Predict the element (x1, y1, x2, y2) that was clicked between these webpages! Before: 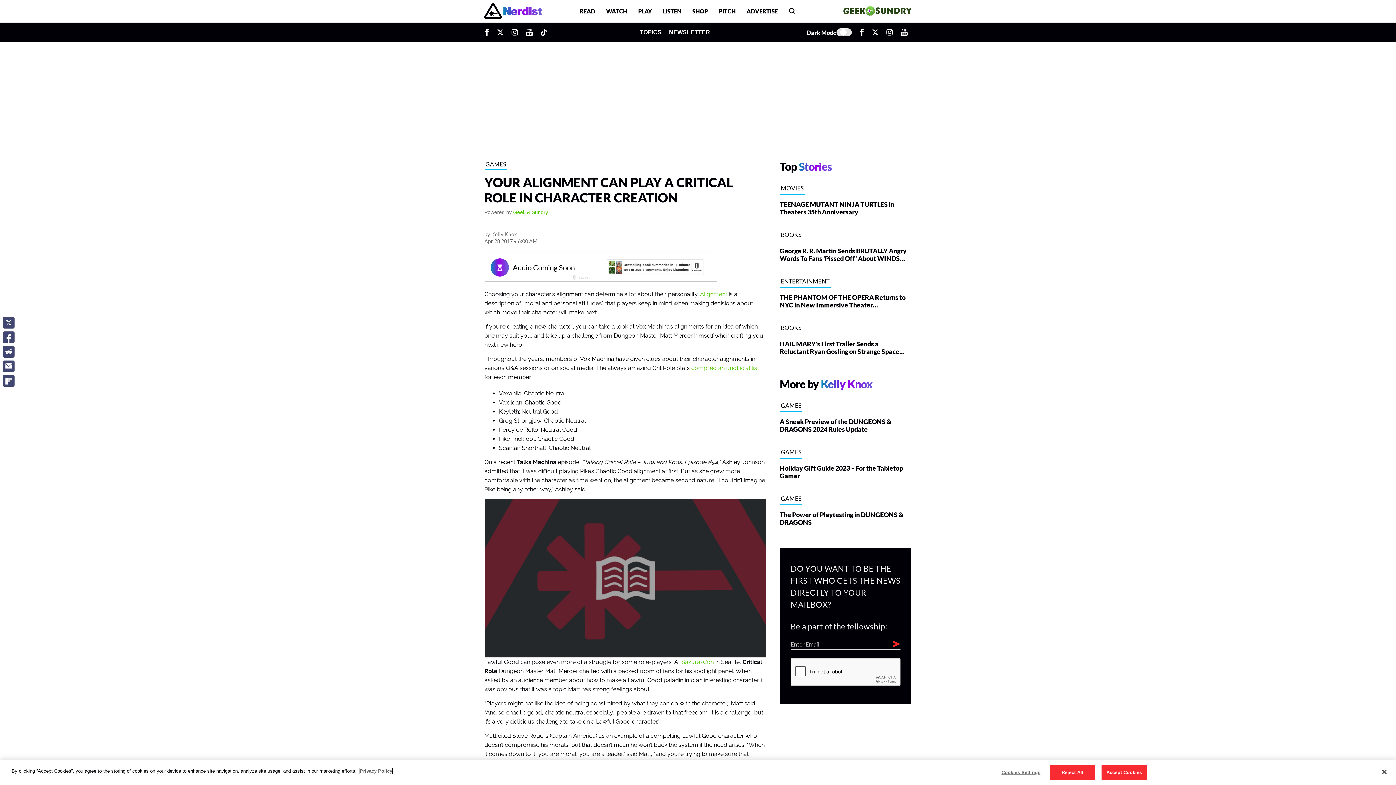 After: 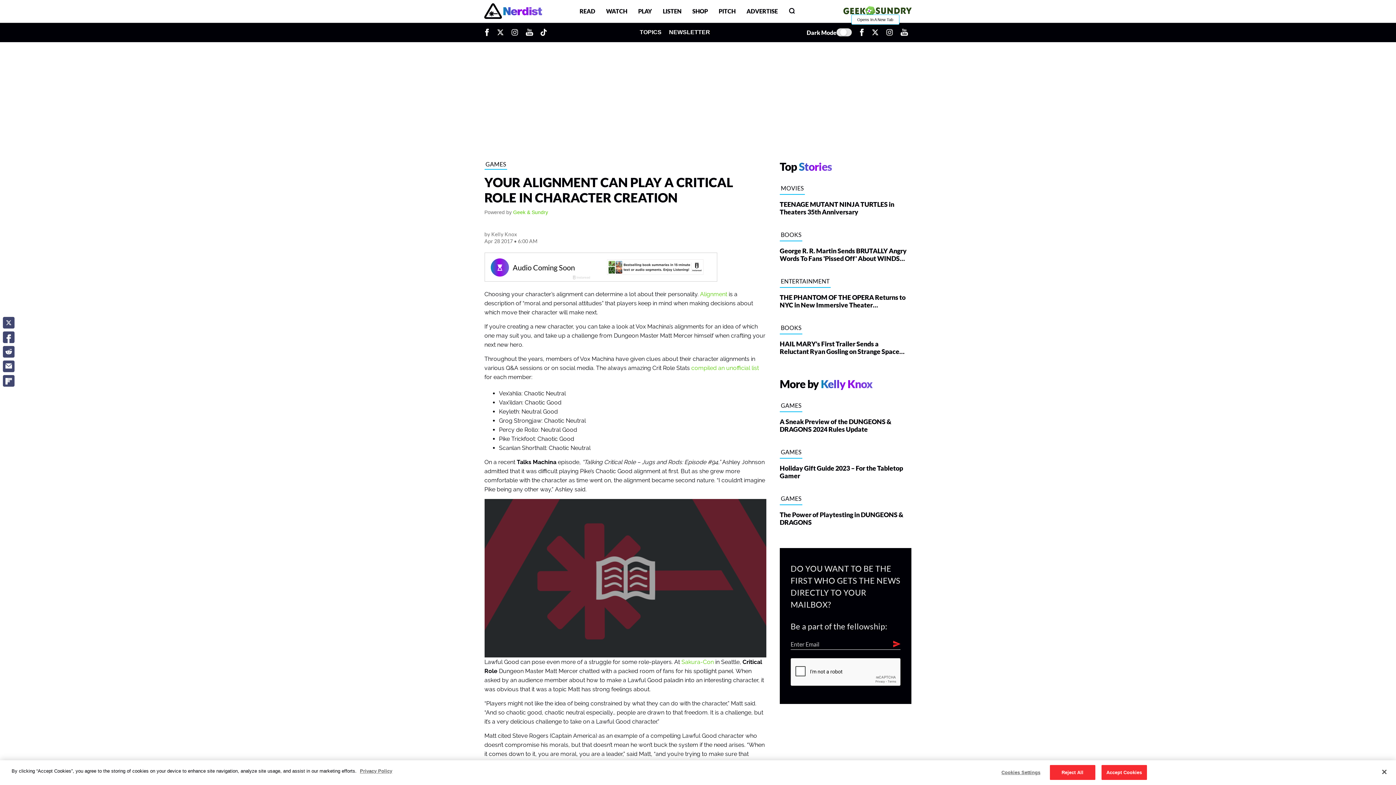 Action: bbox: (868, 22, 882, 41) label: Opens In A New Tab